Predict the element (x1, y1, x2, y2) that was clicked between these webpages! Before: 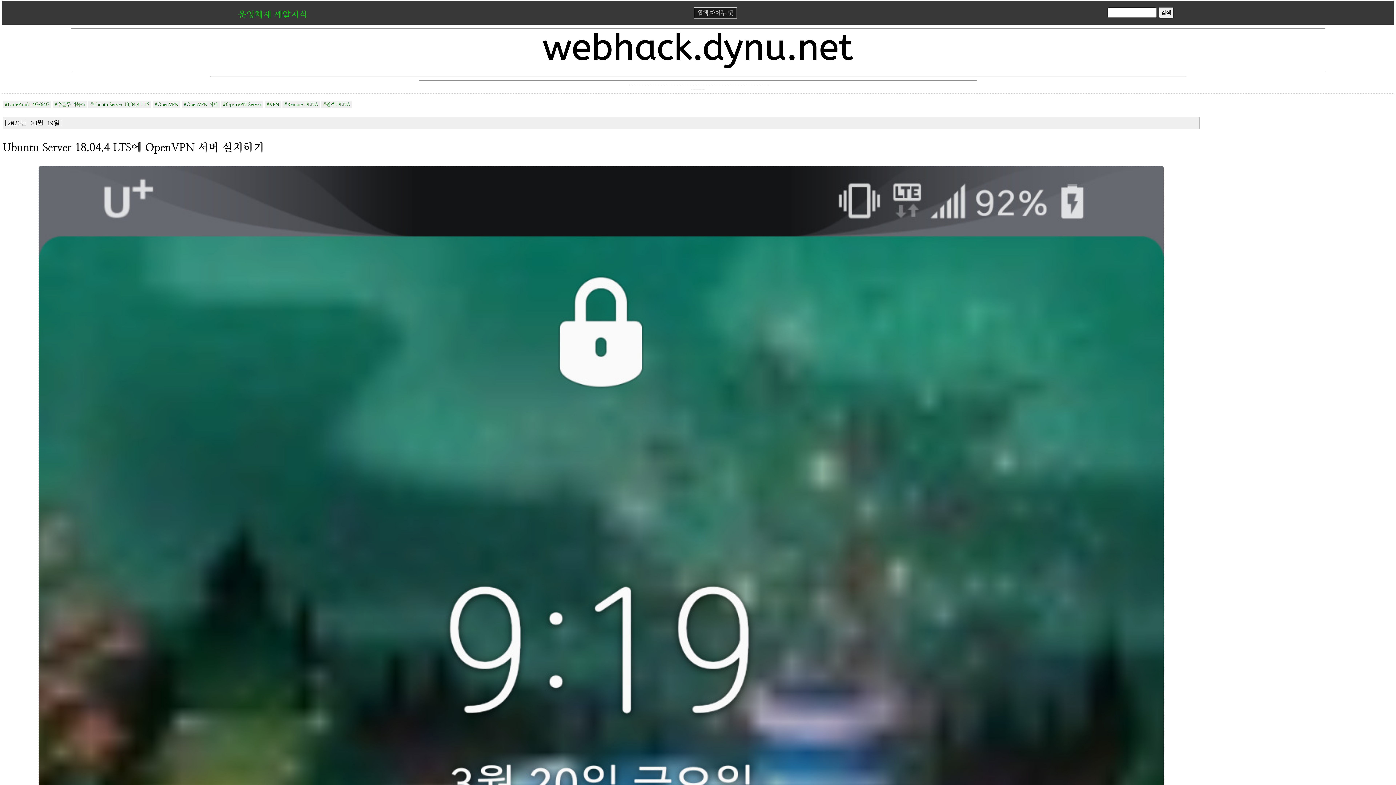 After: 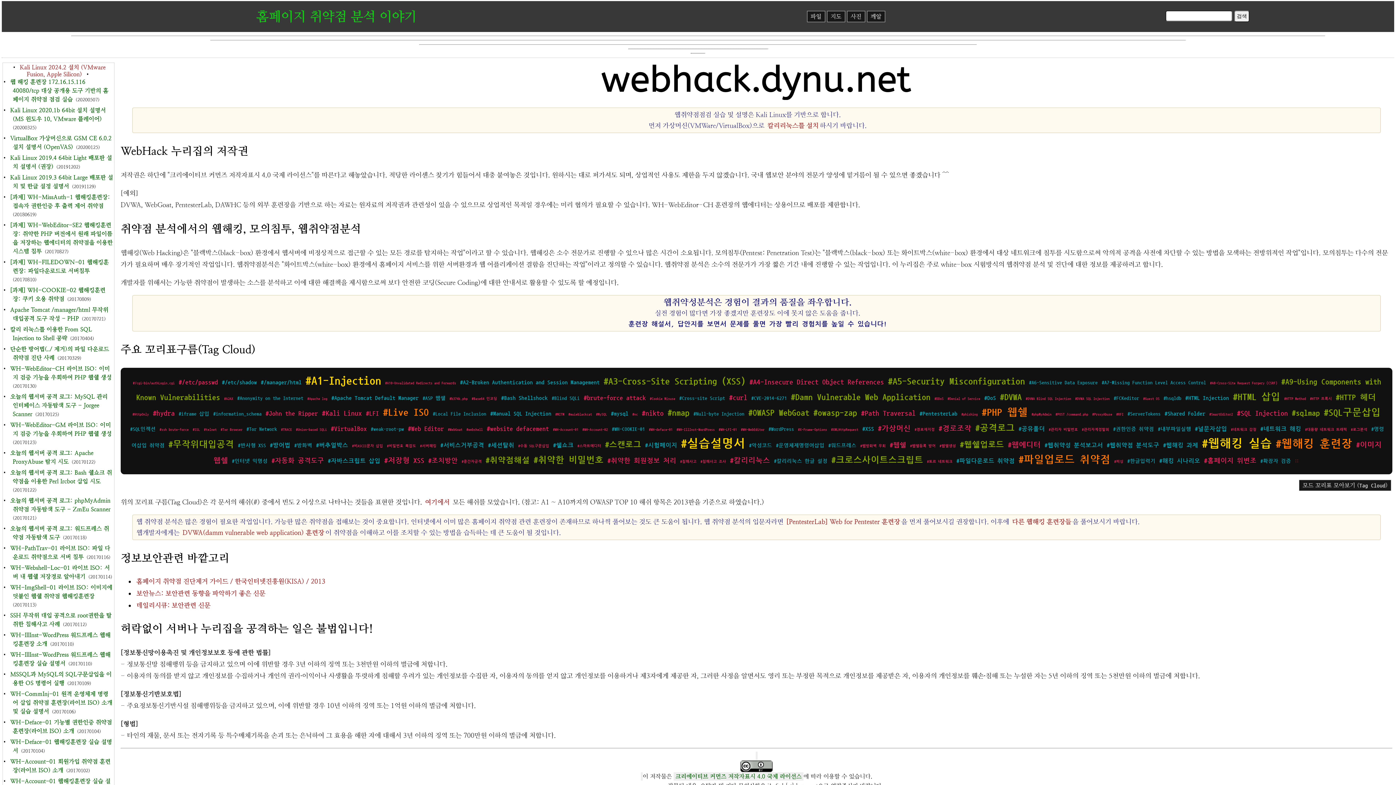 Action: label: 웹핵.다이누.넷 bbox: (694, 7, 736, 18)